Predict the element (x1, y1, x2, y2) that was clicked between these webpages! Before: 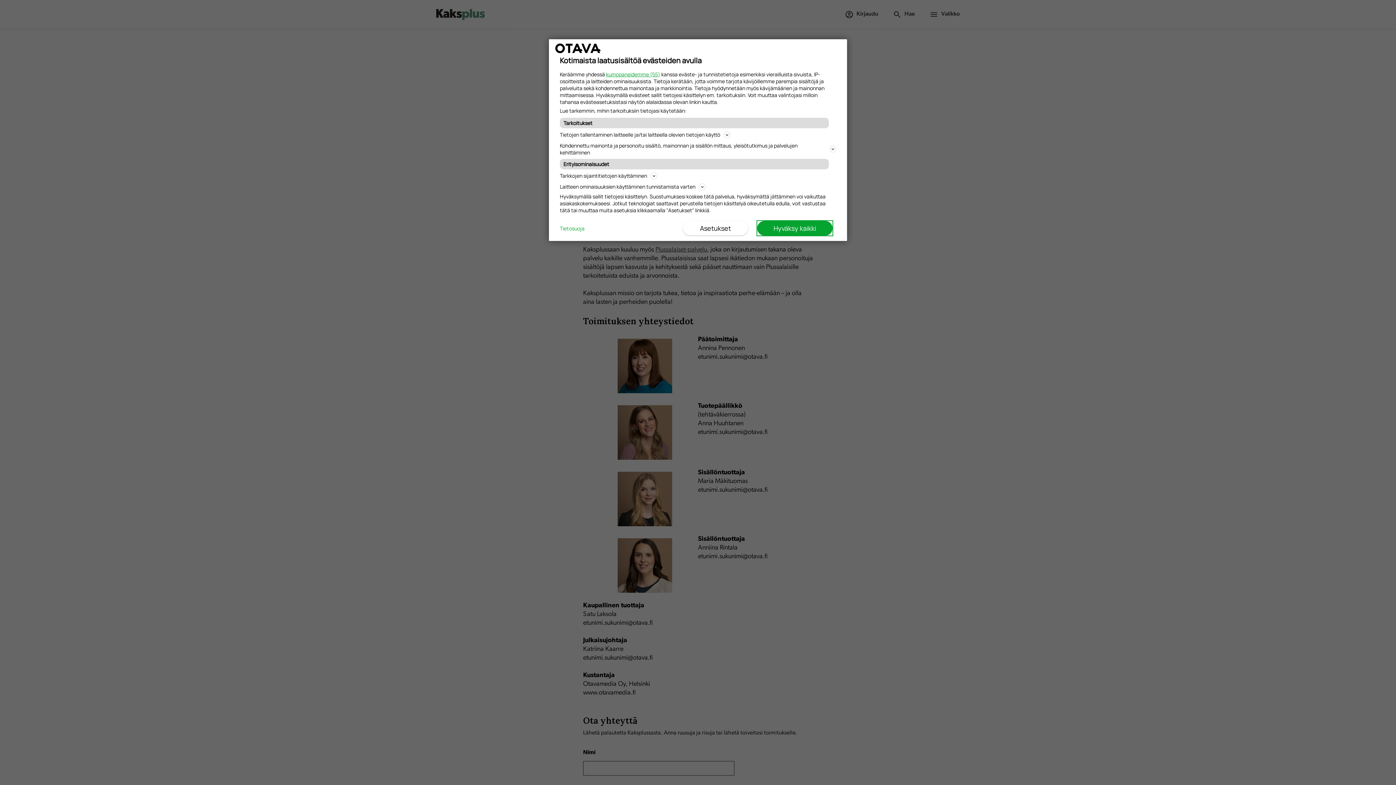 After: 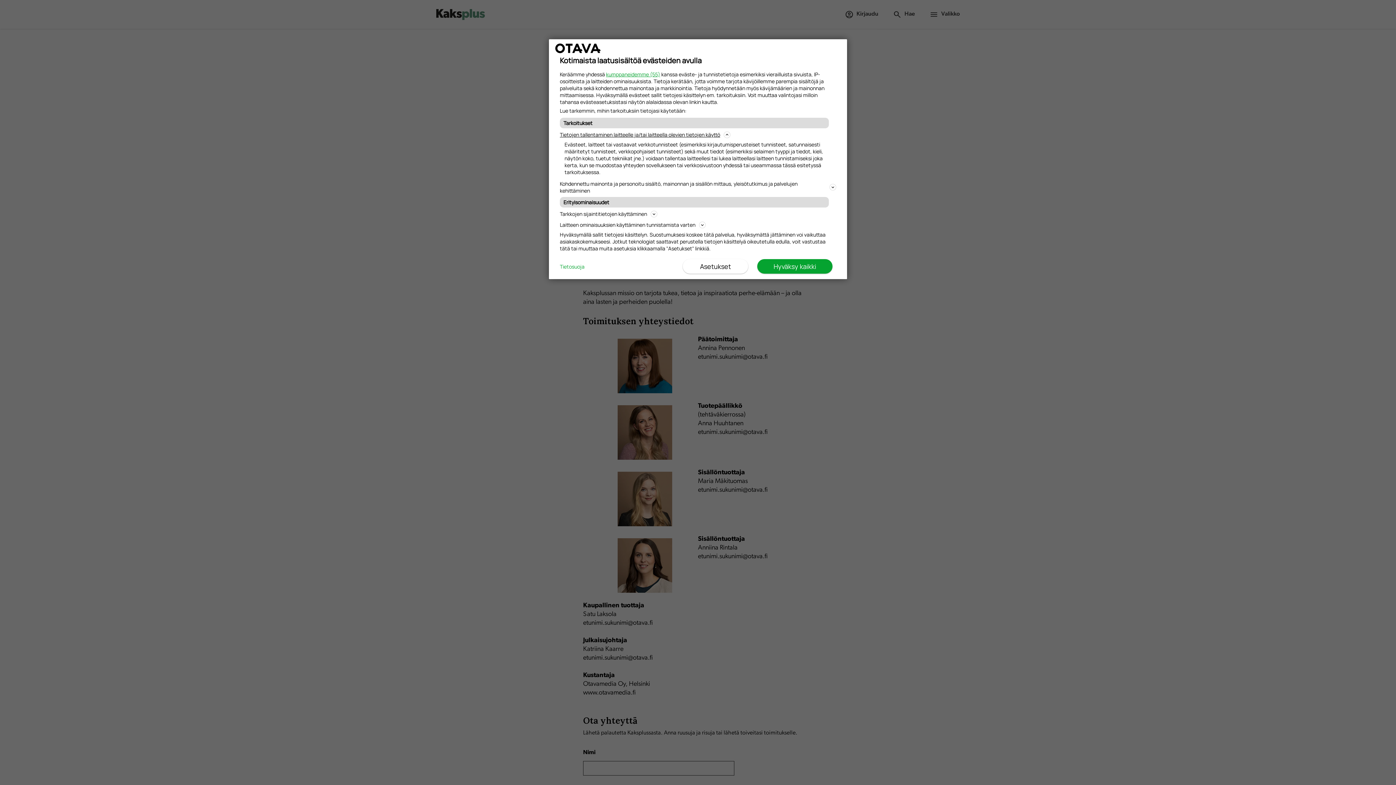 Action: label: Tietojen tallentaminen laitteelle ja/tai laitteella olevien tietojen käyttö bbox: (560, 130, 836, 139)